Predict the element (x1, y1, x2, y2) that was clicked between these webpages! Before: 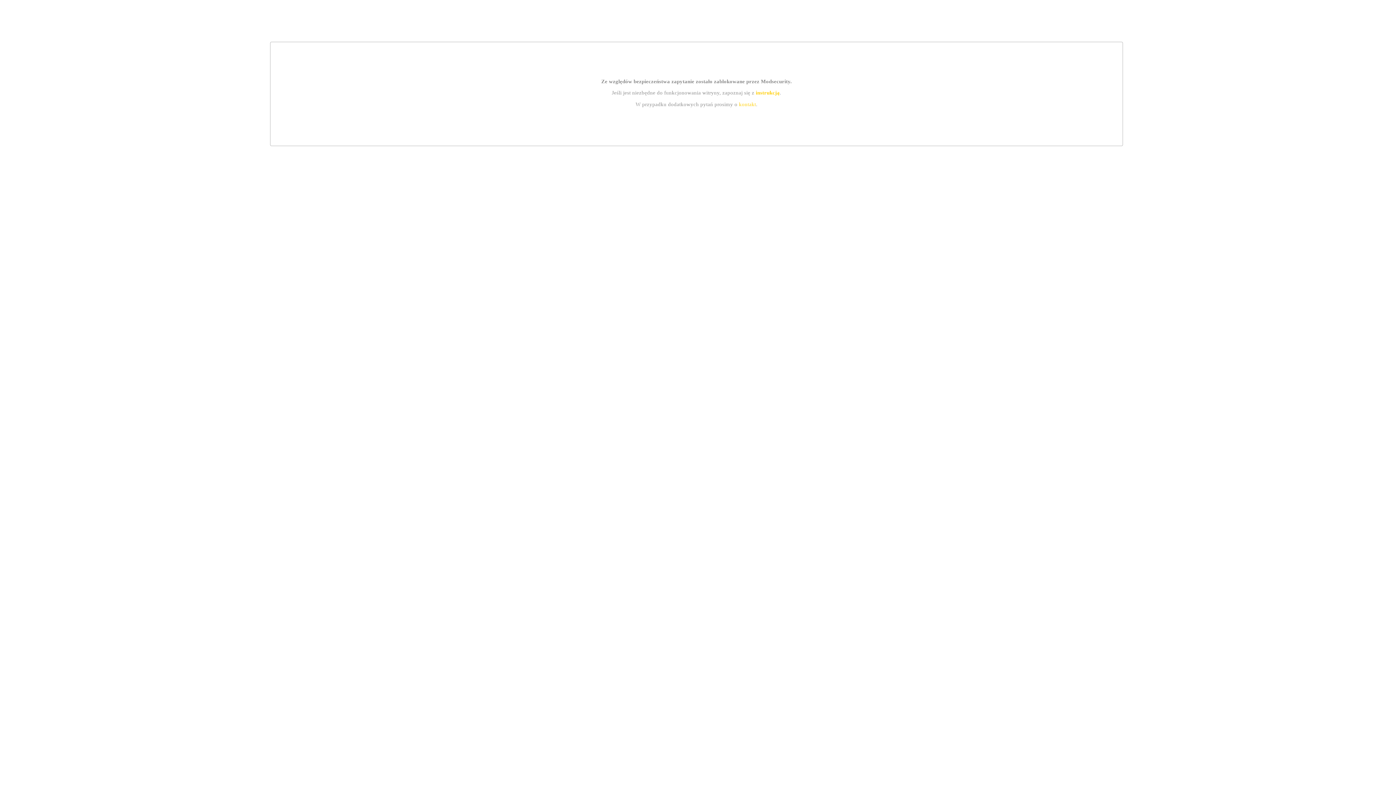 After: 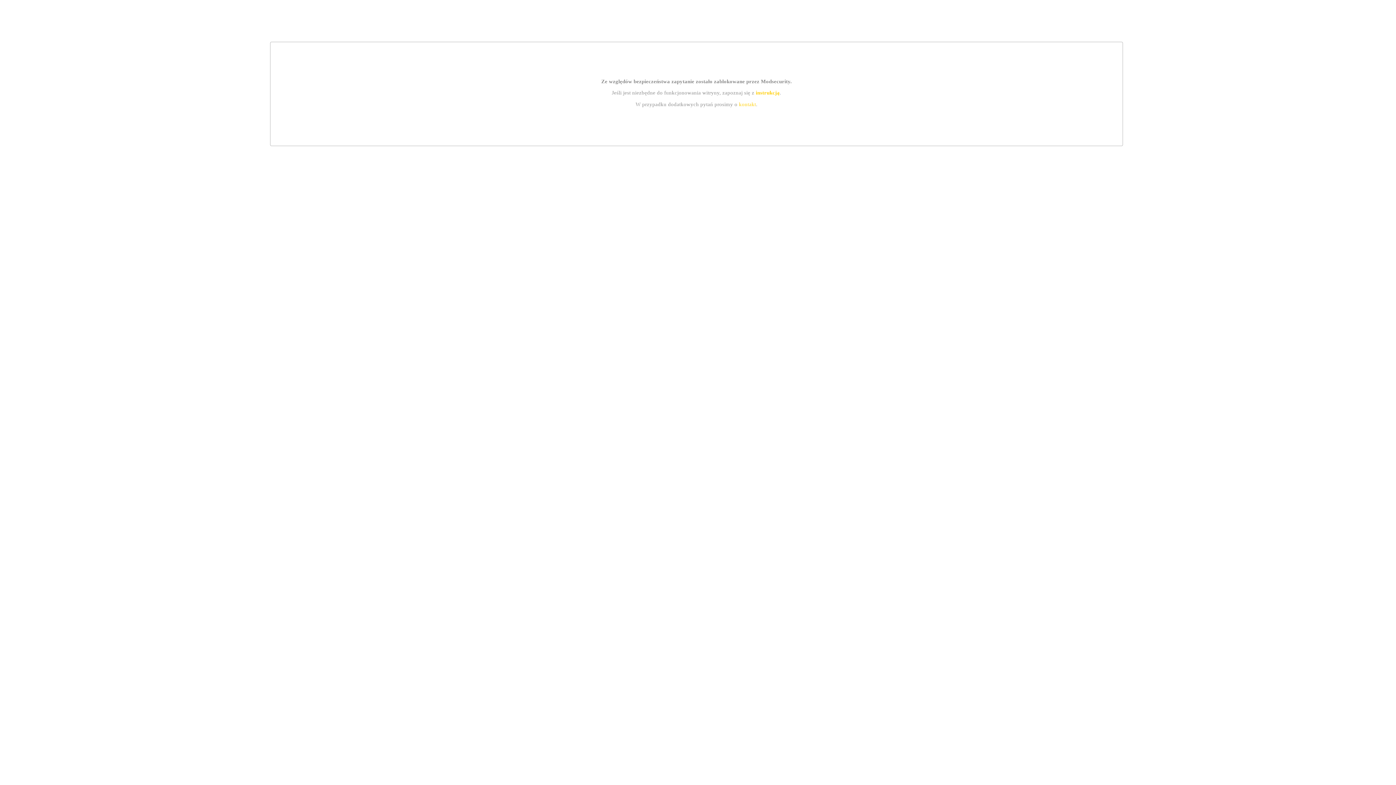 Action: label: kontakt bbox: (739, 101, 756, 107)